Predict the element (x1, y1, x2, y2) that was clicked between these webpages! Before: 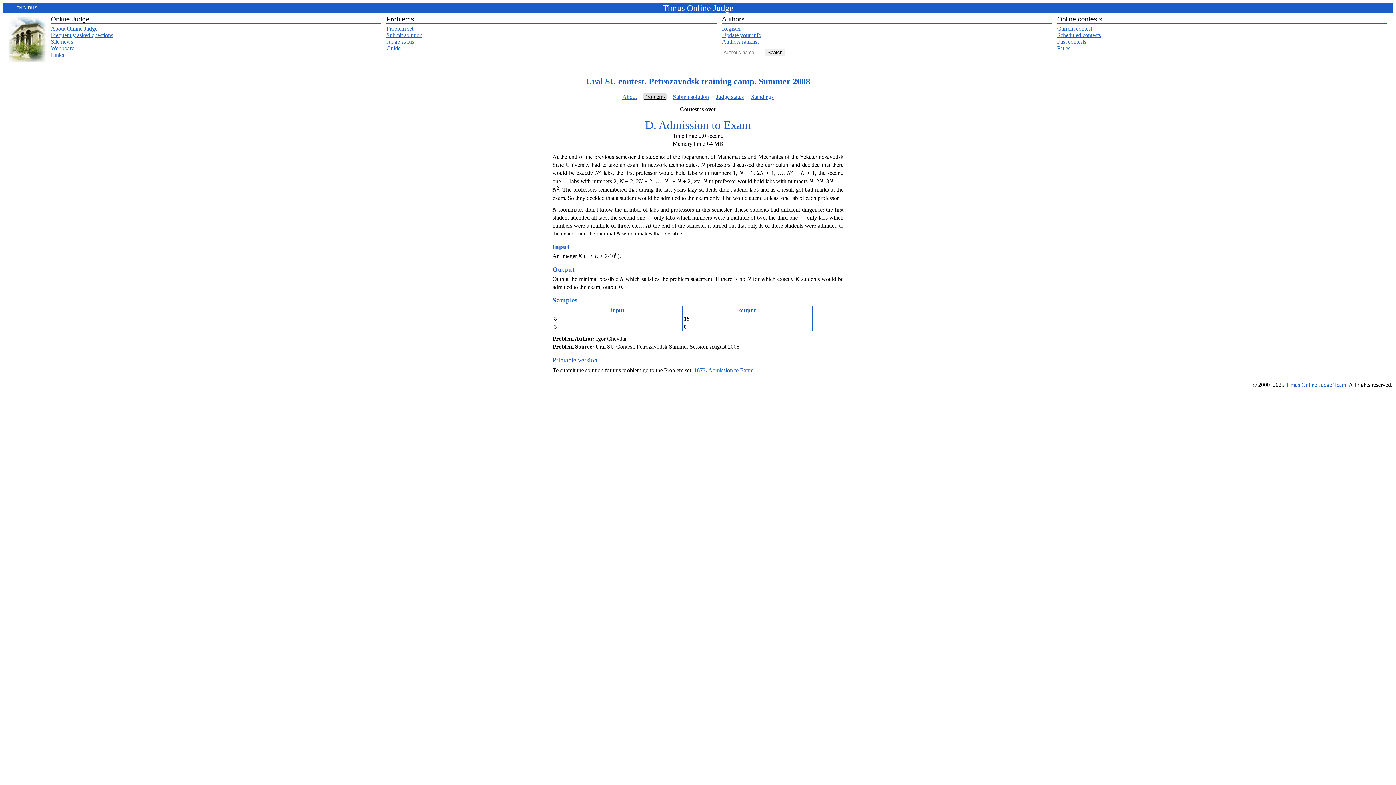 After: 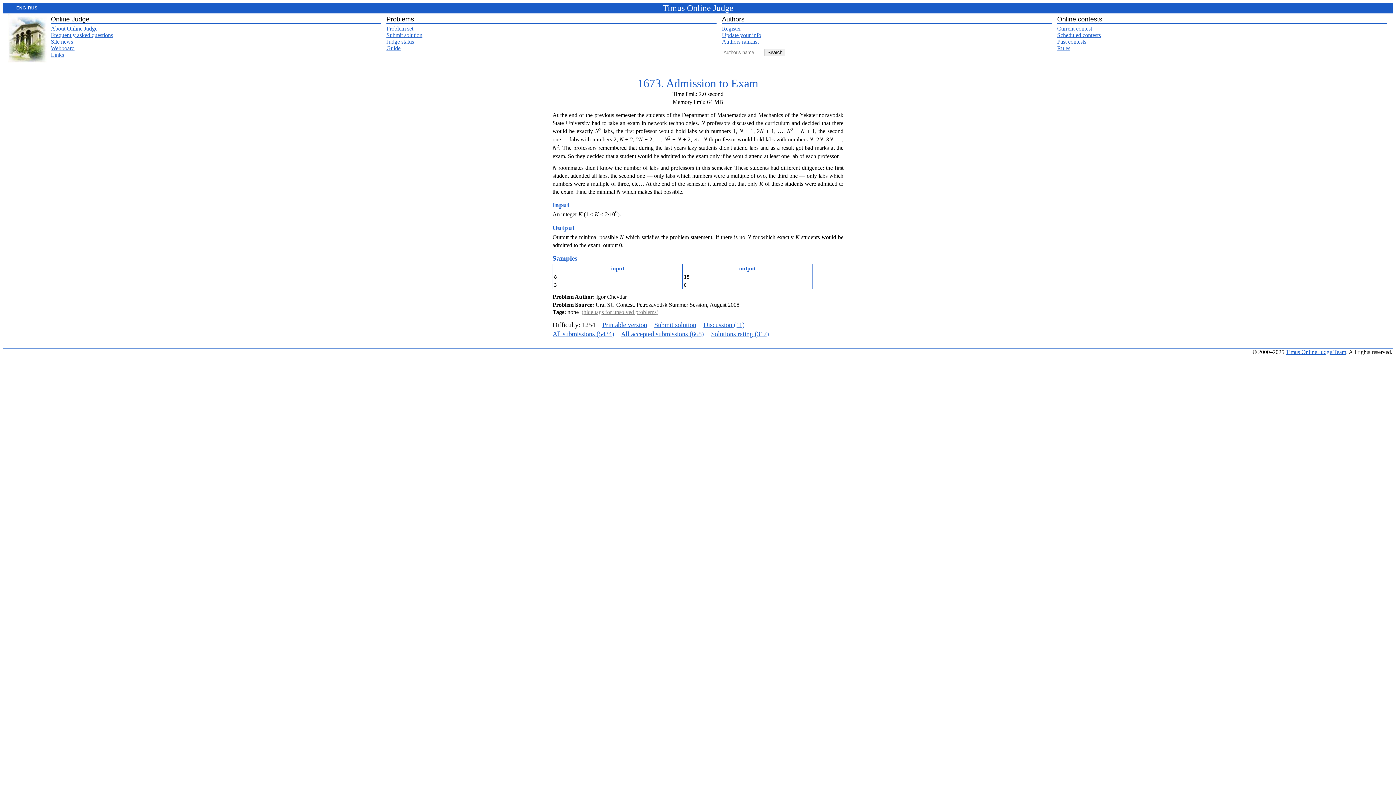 Action: label: 1673. Admission to Exam bbox: (694, 367, 753, 373)